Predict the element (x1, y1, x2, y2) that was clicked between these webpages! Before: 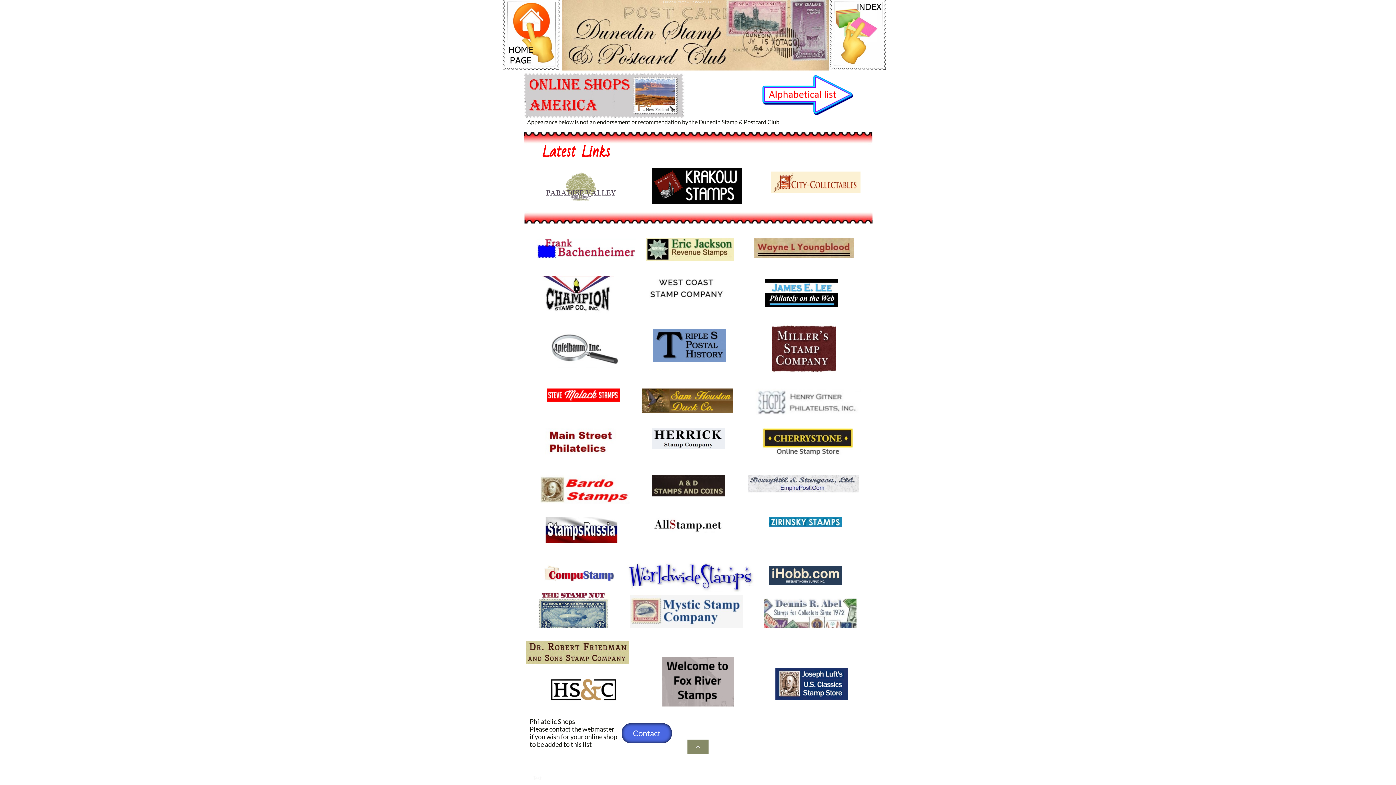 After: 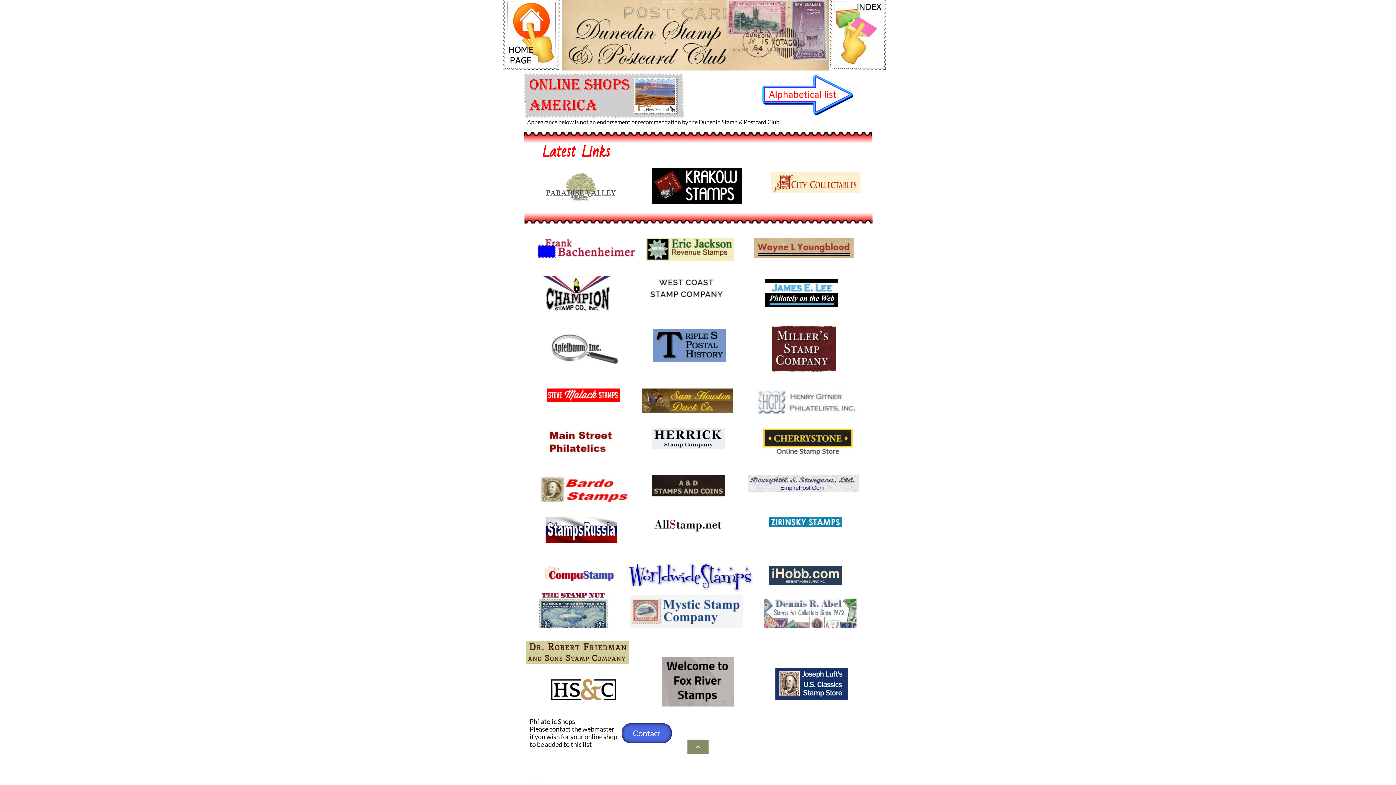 Action: bbox: (769, 566, 842, 585)